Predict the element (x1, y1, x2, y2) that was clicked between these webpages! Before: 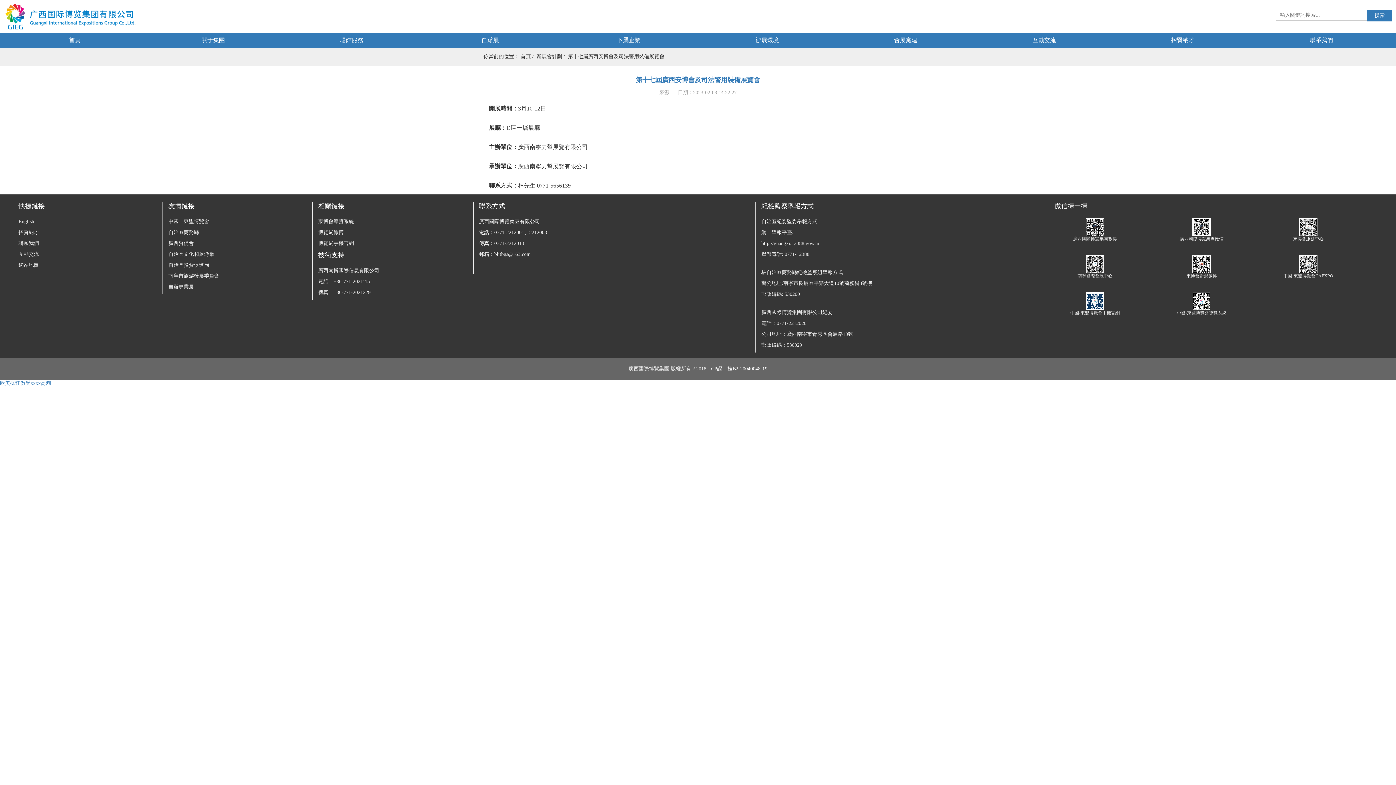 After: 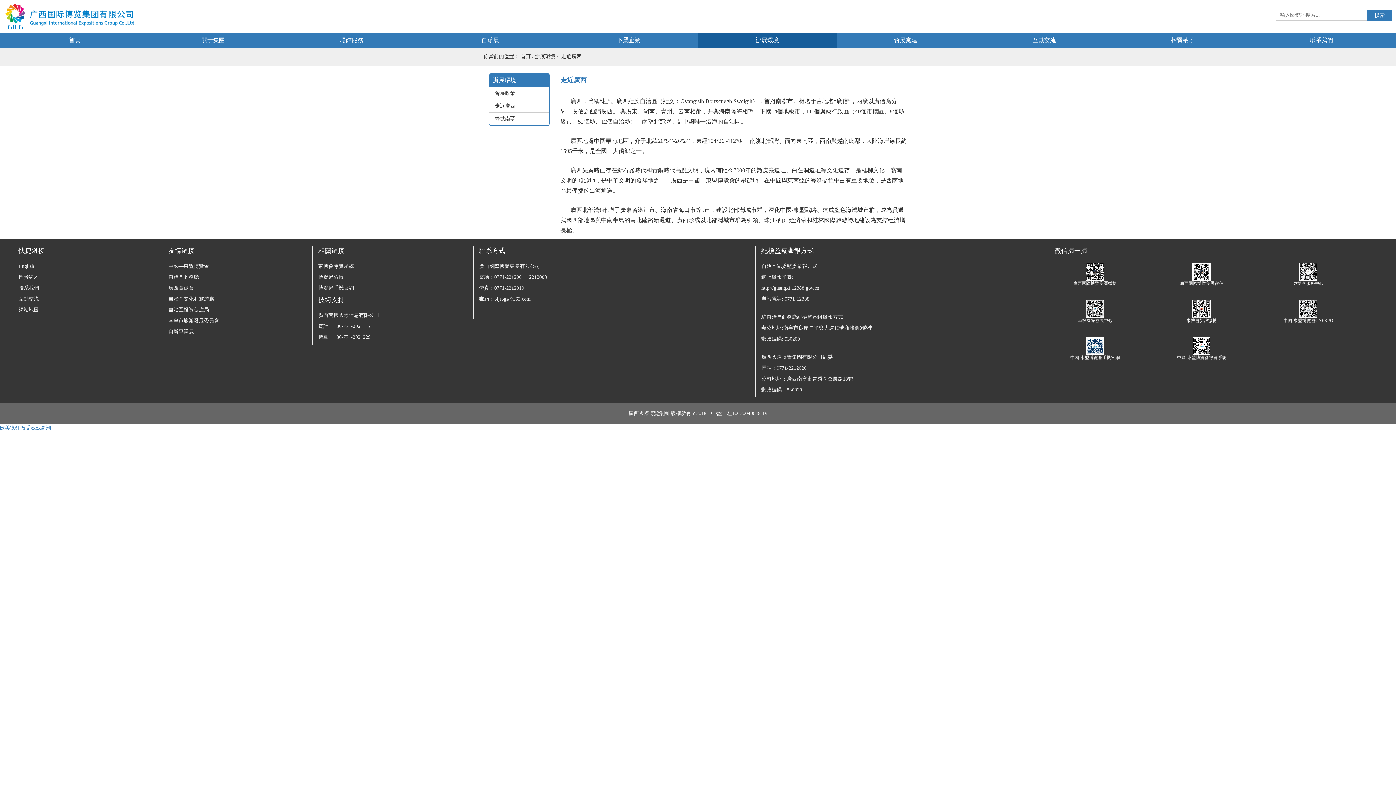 Action: label: 辦展環境 bbox: (698, 33, 836, 47)